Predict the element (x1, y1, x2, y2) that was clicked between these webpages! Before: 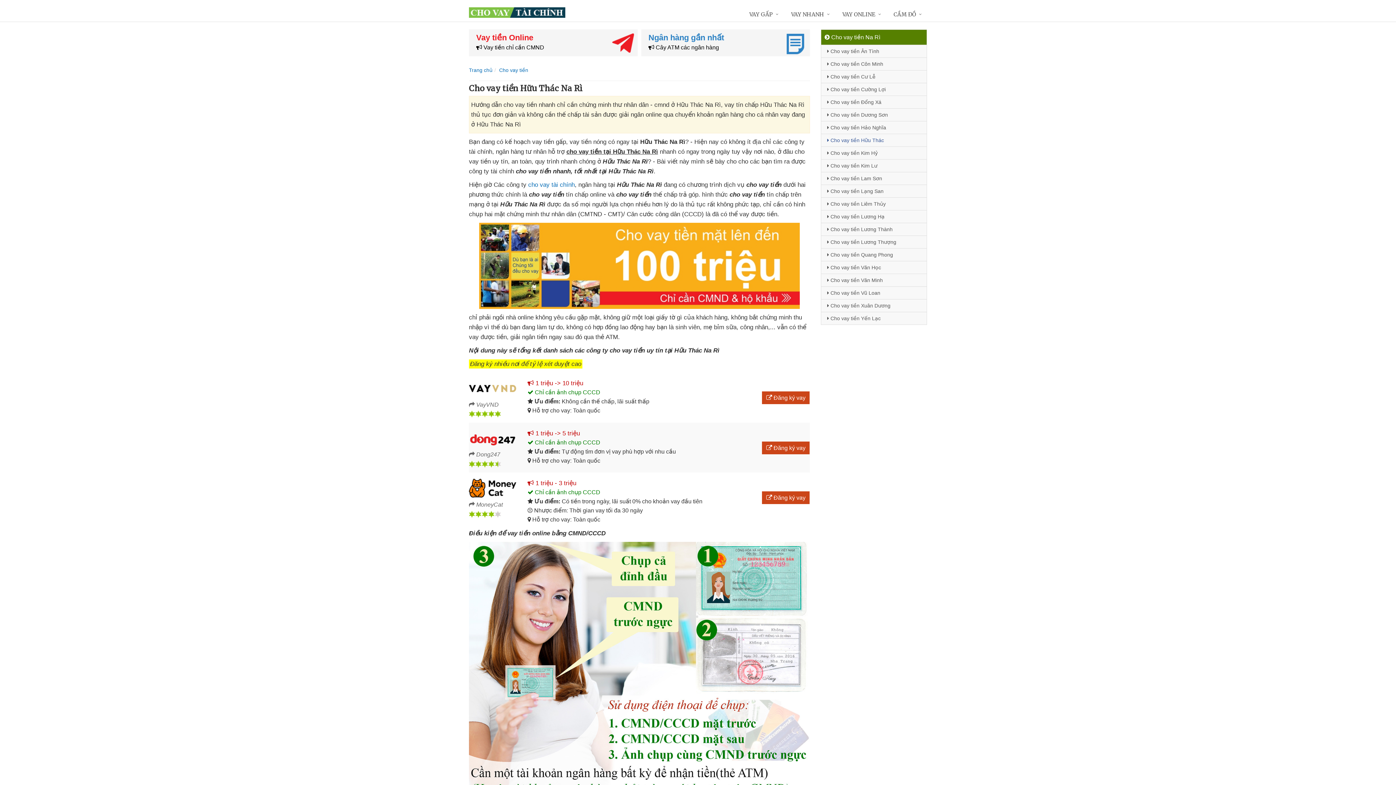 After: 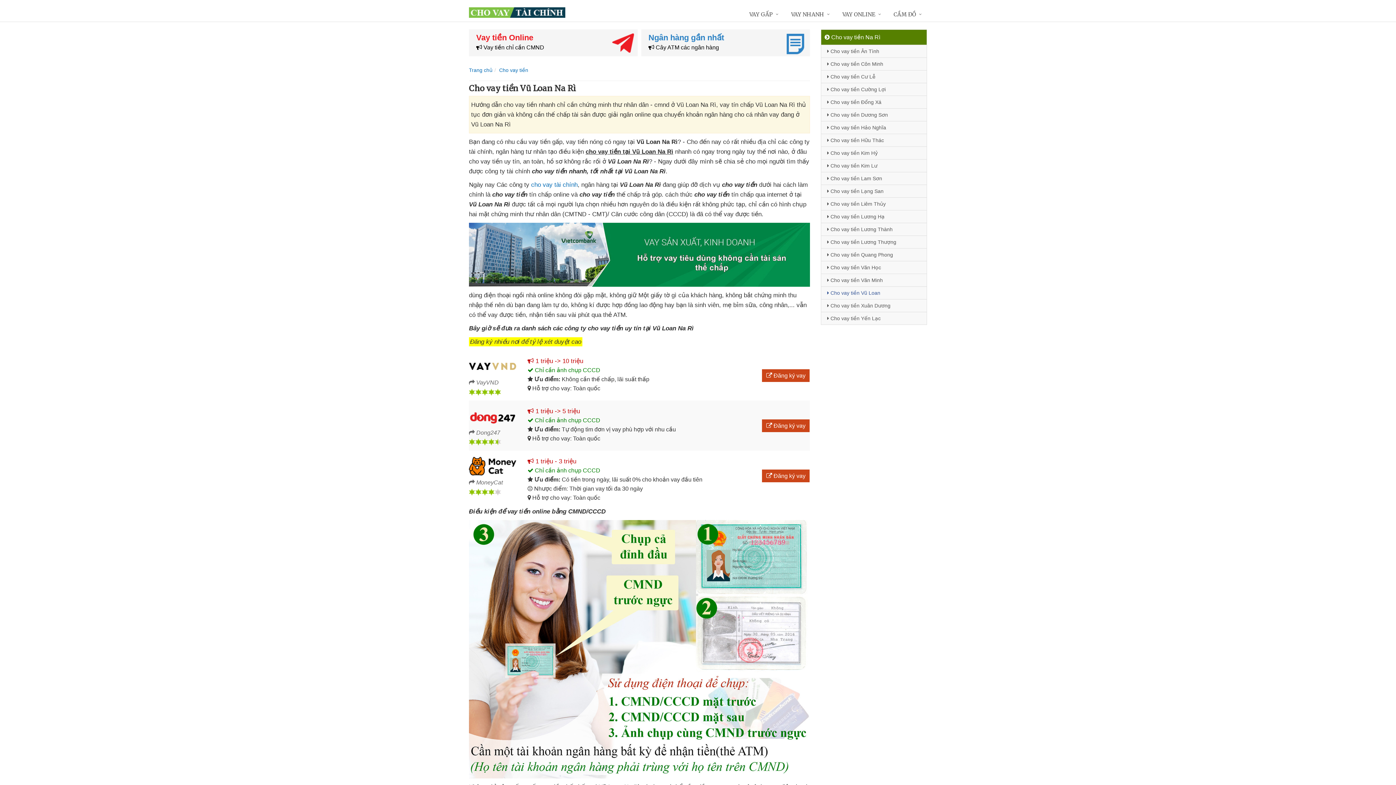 Action: label:  Cho vay tiền Vũ Loan bbox: (821, 286, 926, 299)